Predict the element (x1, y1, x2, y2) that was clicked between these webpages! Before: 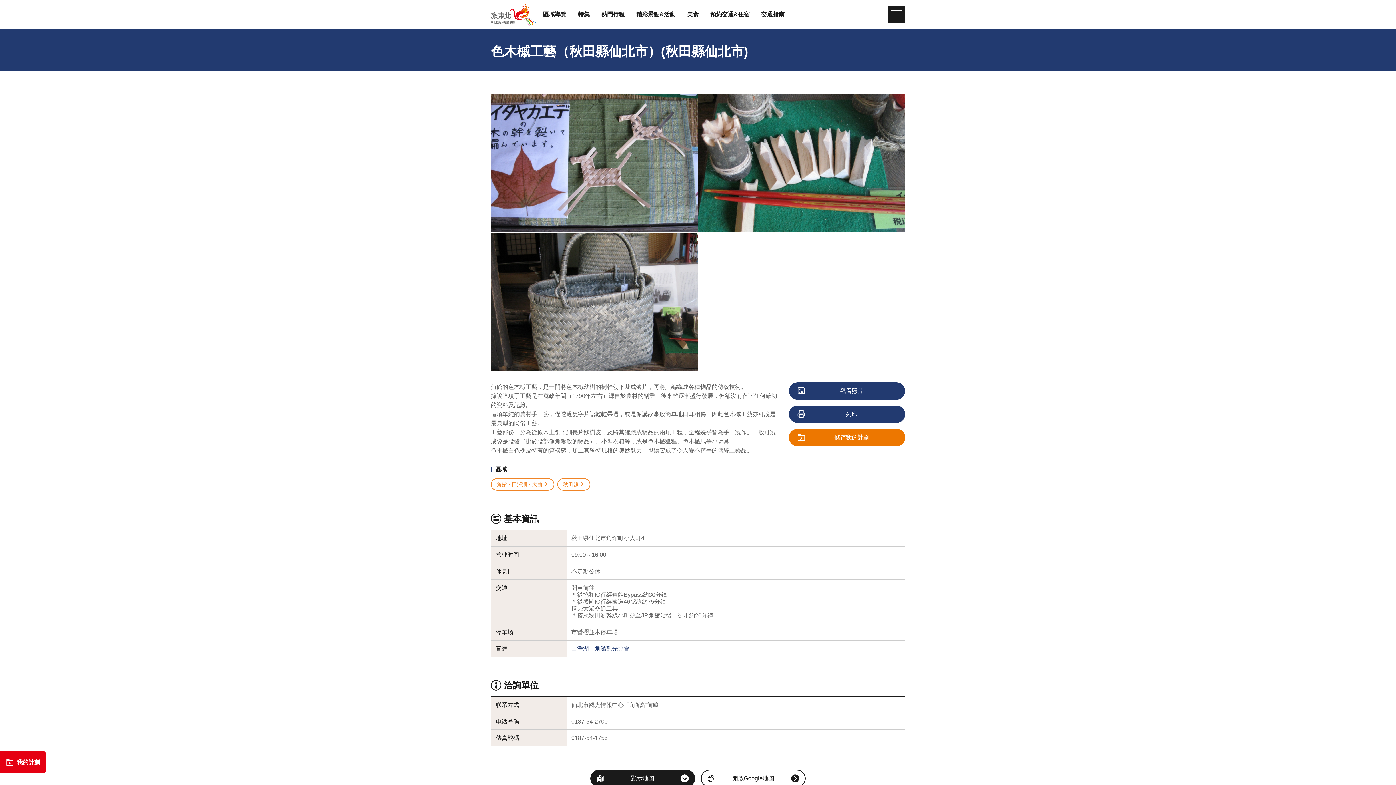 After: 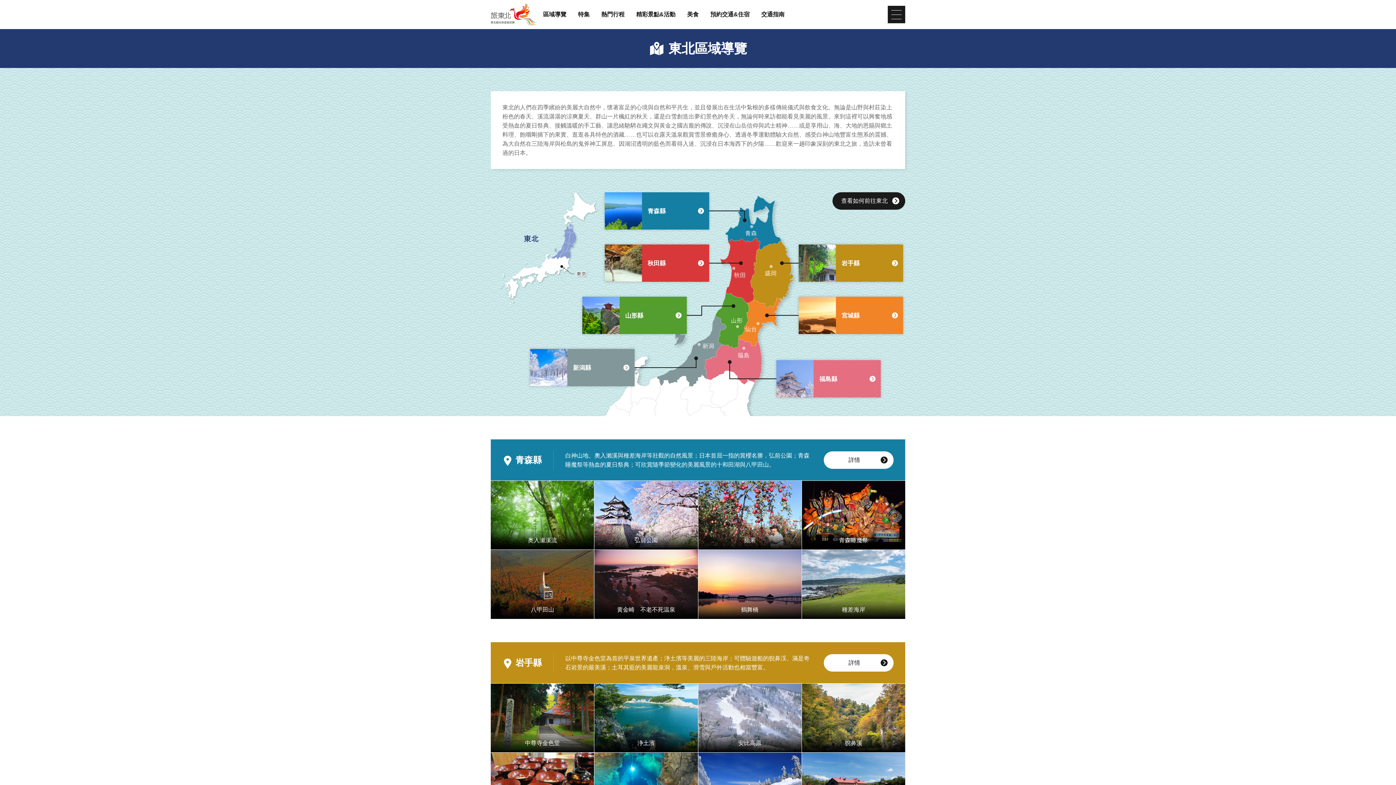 Action: label: 區域導覽 bbox: (543, 11, 566, 17)